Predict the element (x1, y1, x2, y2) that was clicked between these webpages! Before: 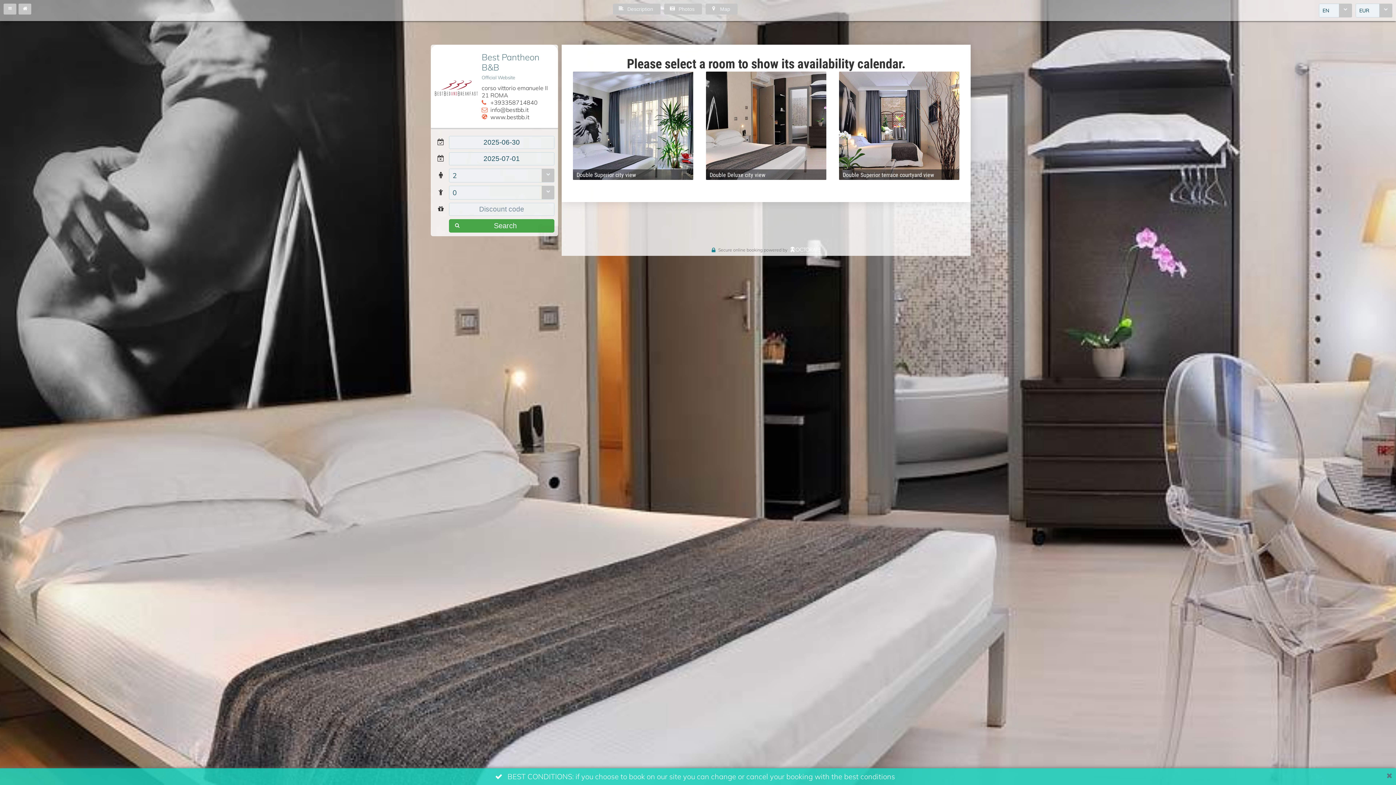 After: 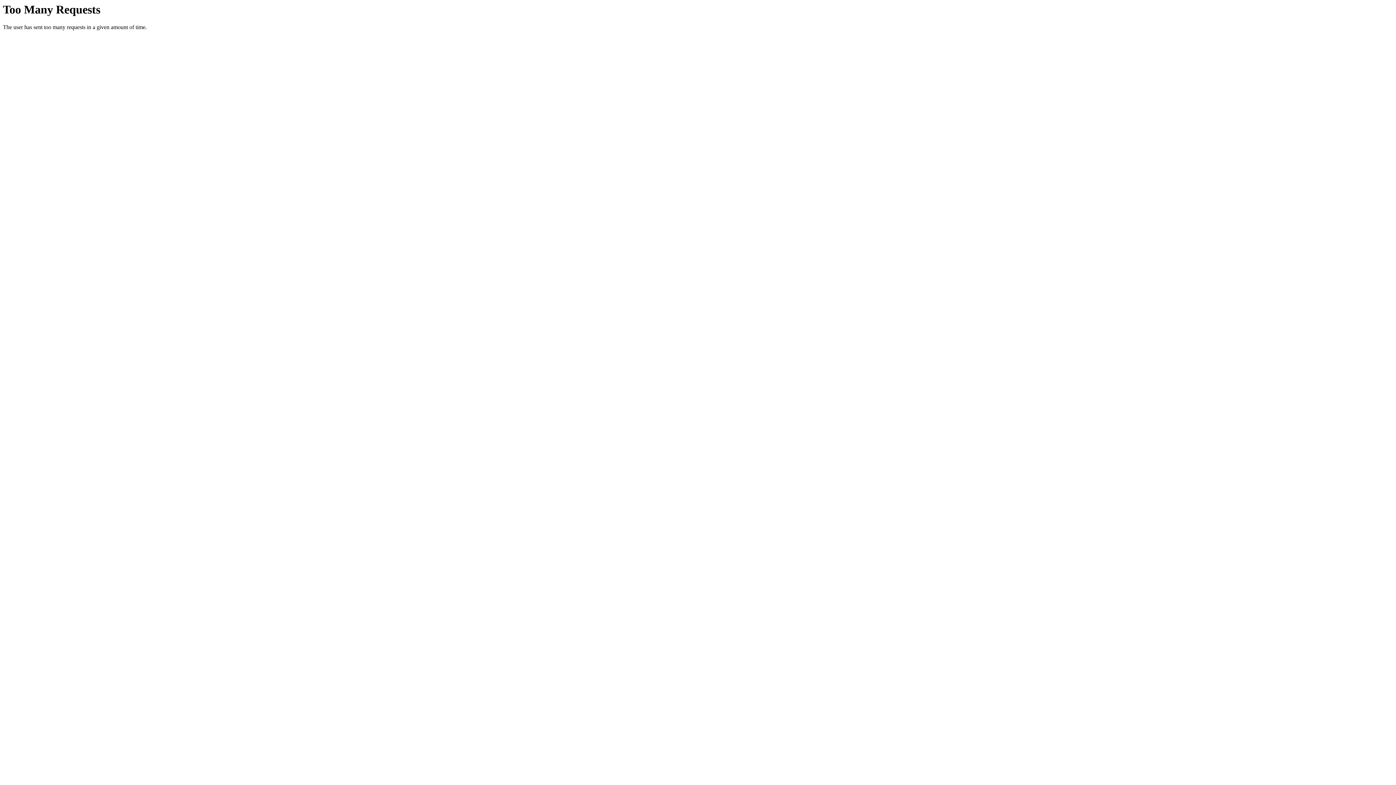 Action: bbox: (434, 81, 478, 89)